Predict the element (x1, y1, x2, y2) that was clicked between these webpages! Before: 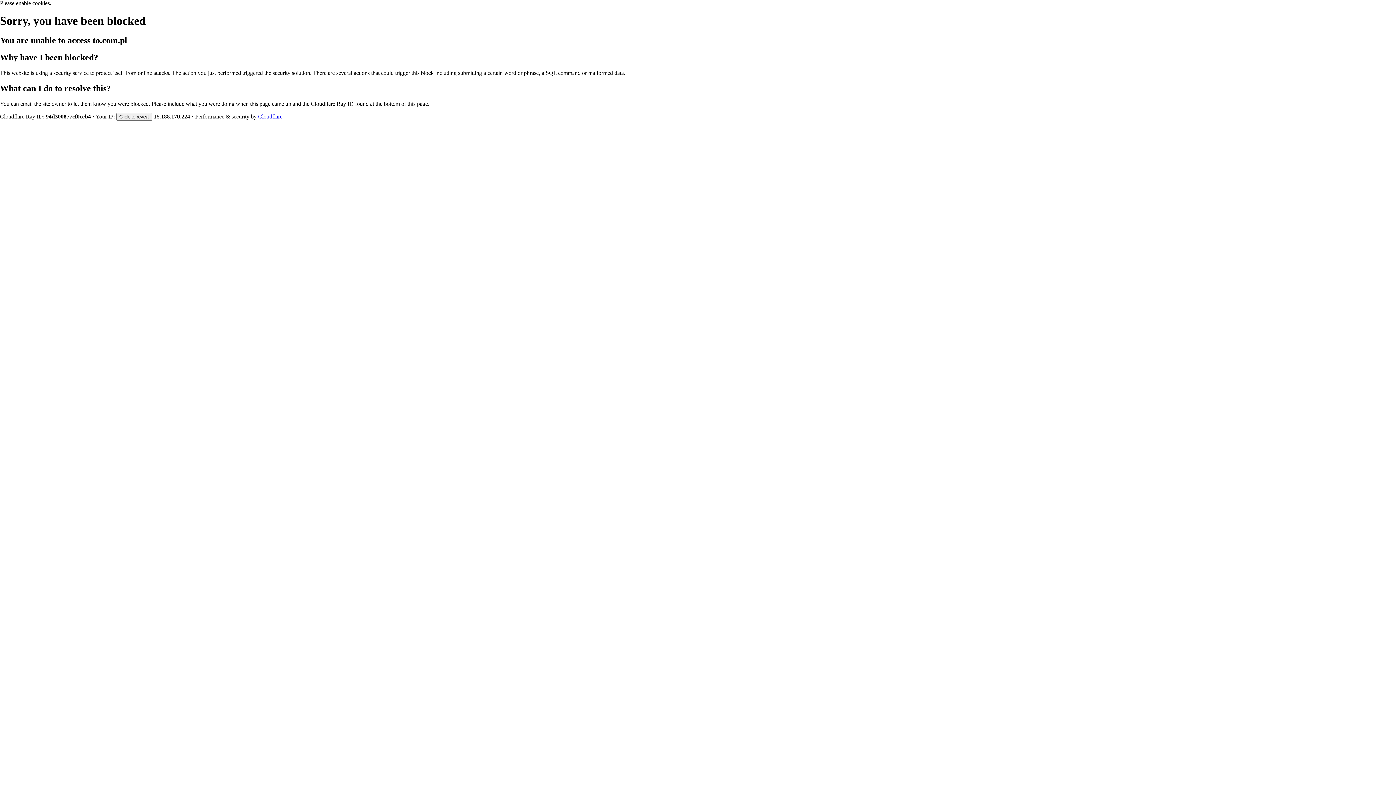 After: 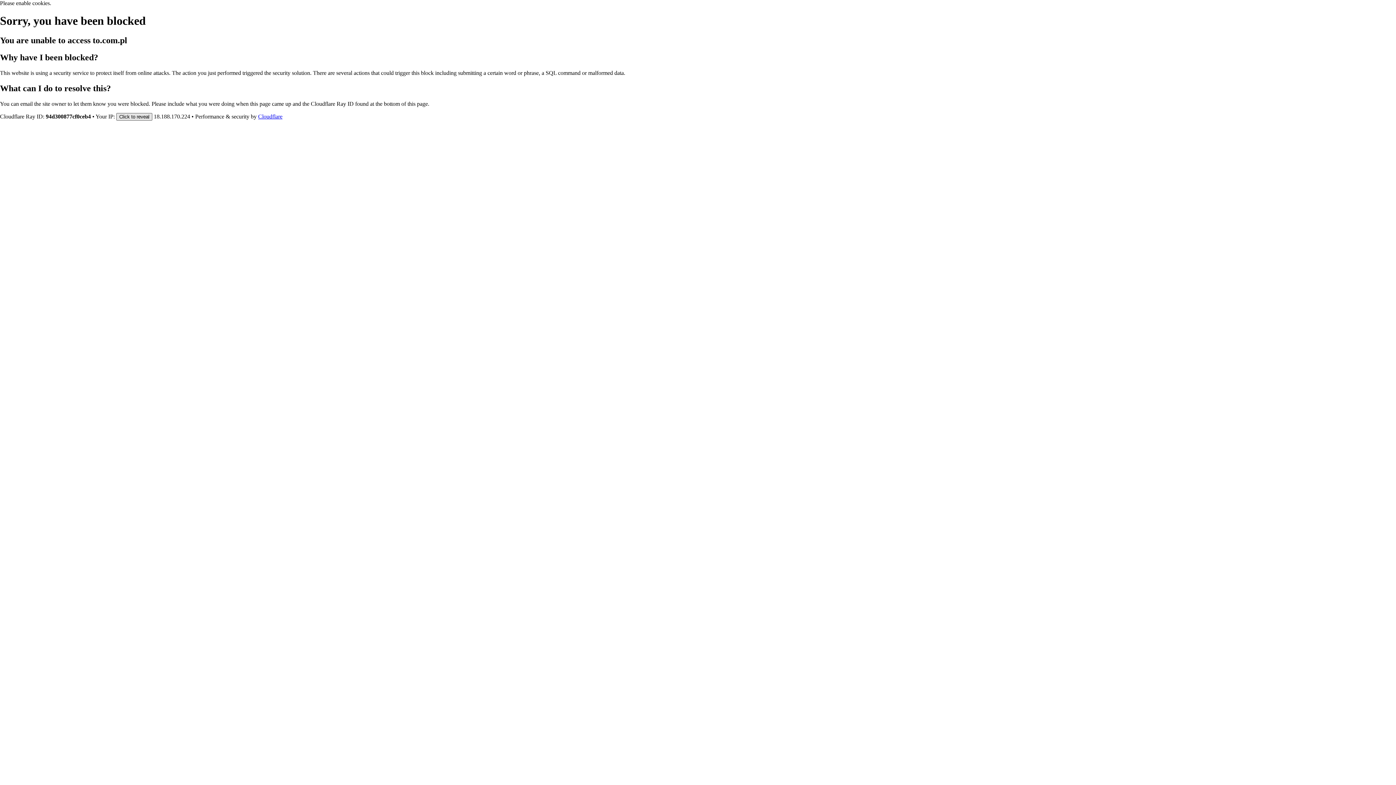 Action: label: Click to reveal bbox: (116, 112, 152, 120)